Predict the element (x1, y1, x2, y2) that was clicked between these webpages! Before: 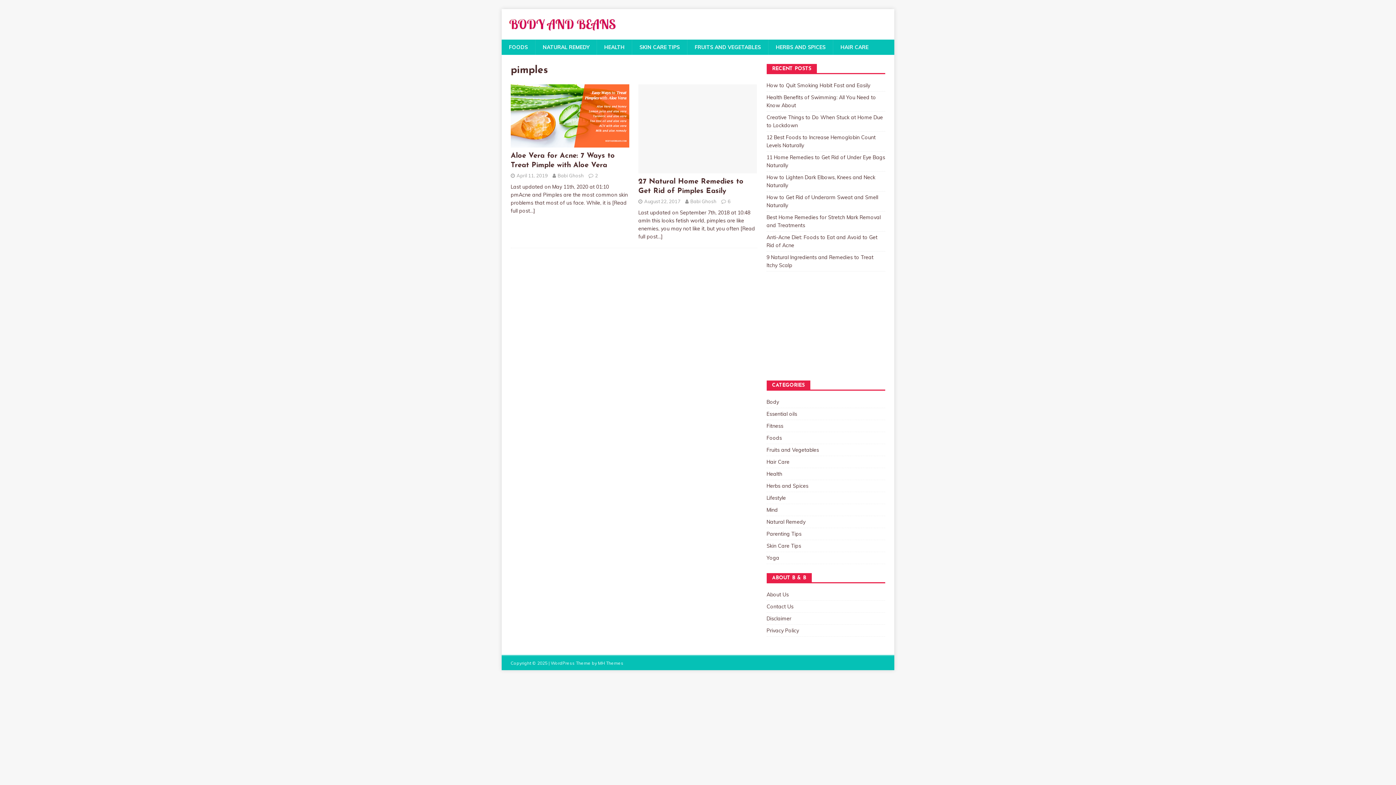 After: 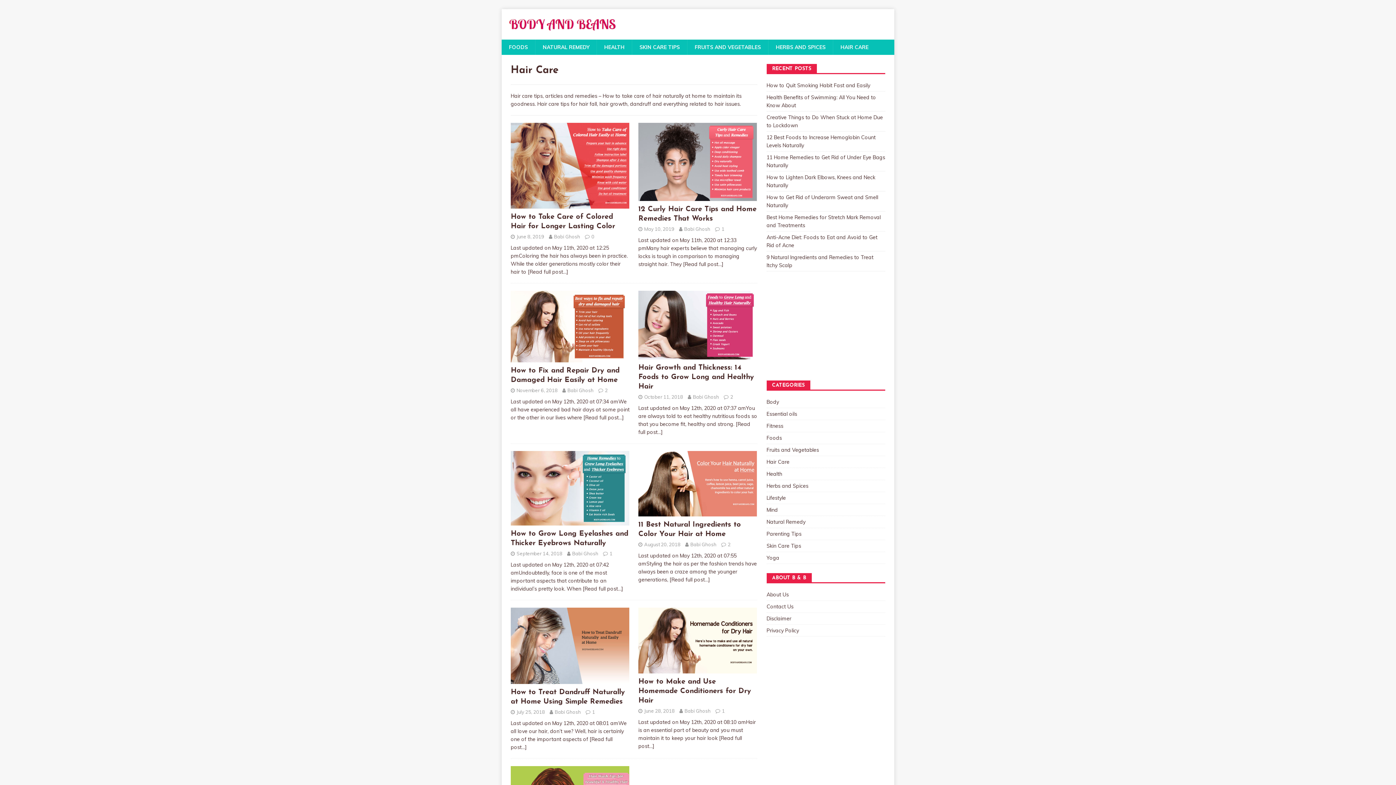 Action: bbox: (766, 456, 885, 468) label: Hair Care